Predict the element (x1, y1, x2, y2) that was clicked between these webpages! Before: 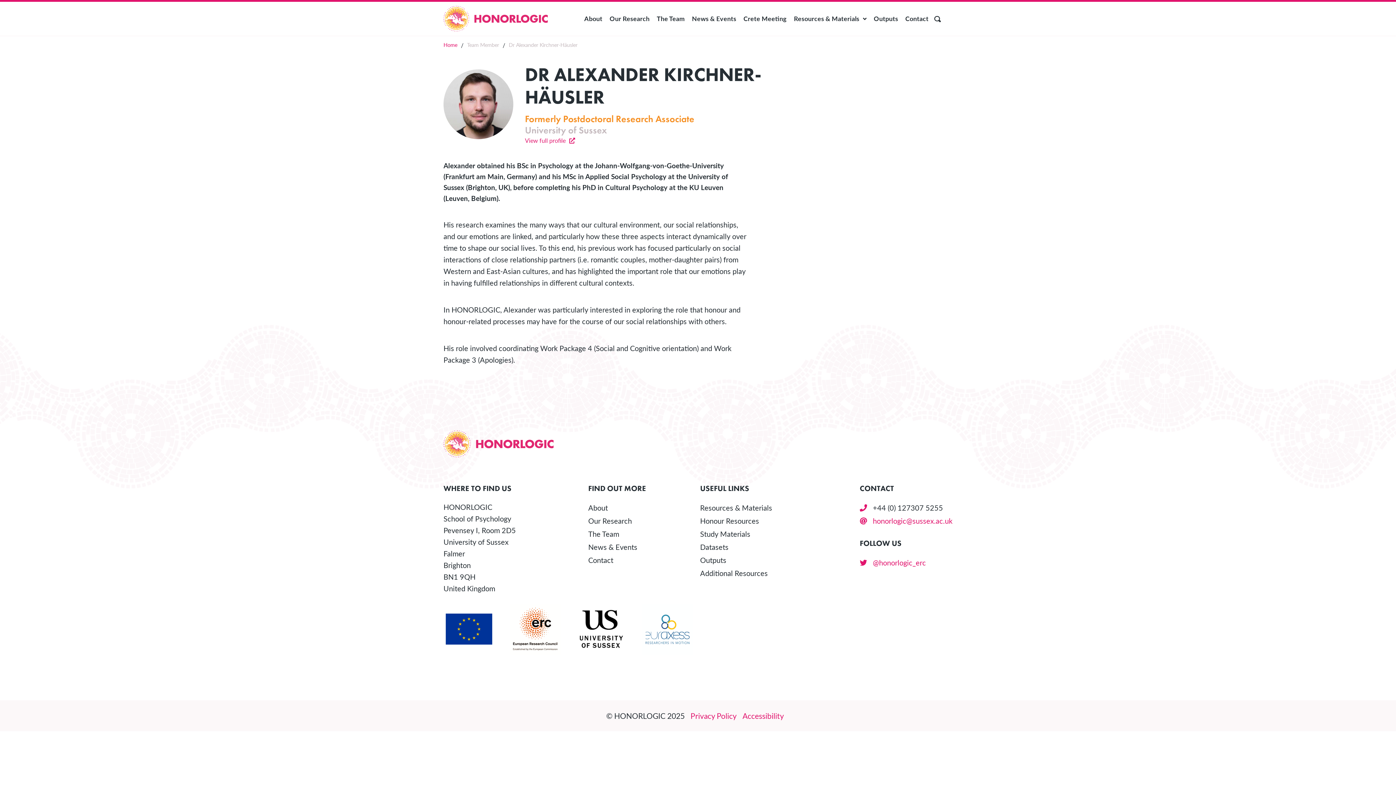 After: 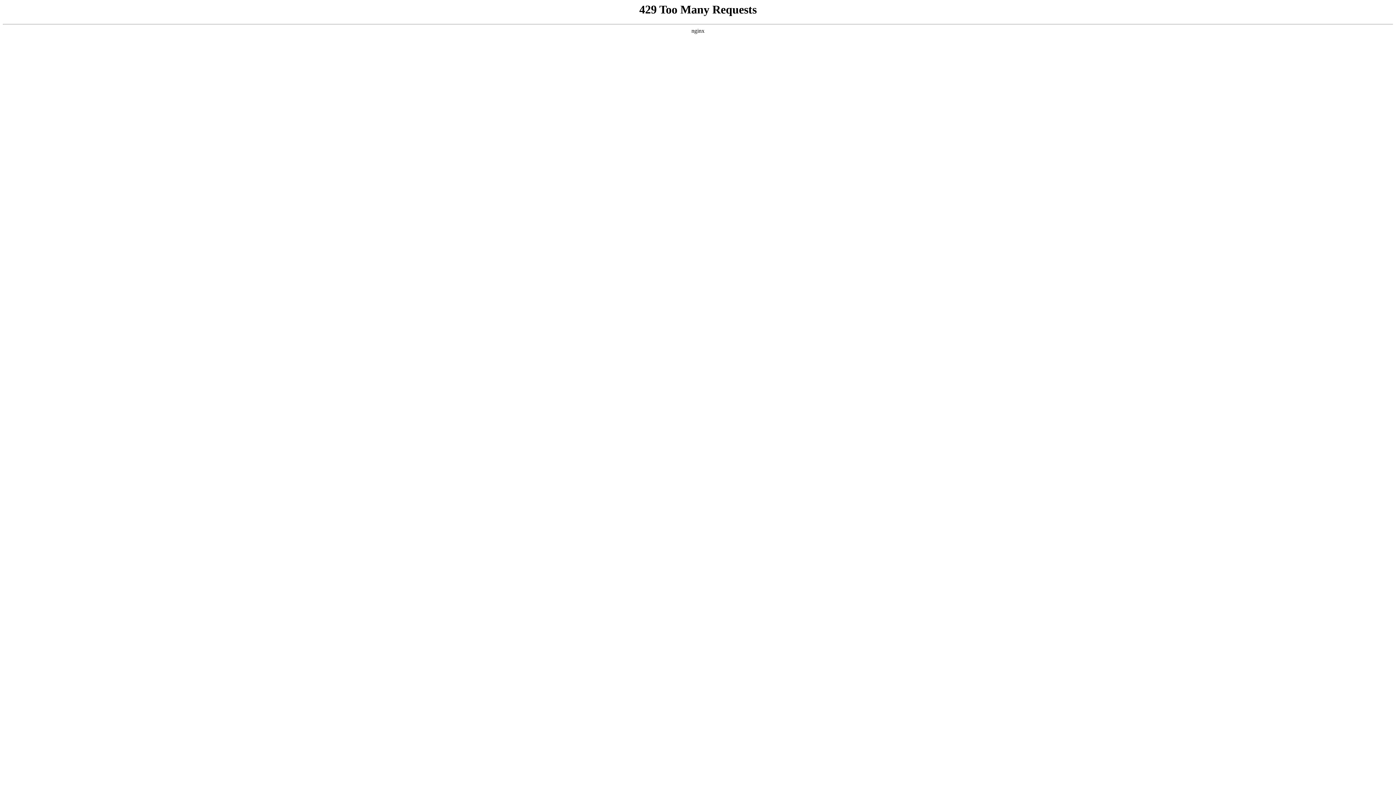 Action: bbox: (443, 5, 548, 32) label: HONORLOGIC